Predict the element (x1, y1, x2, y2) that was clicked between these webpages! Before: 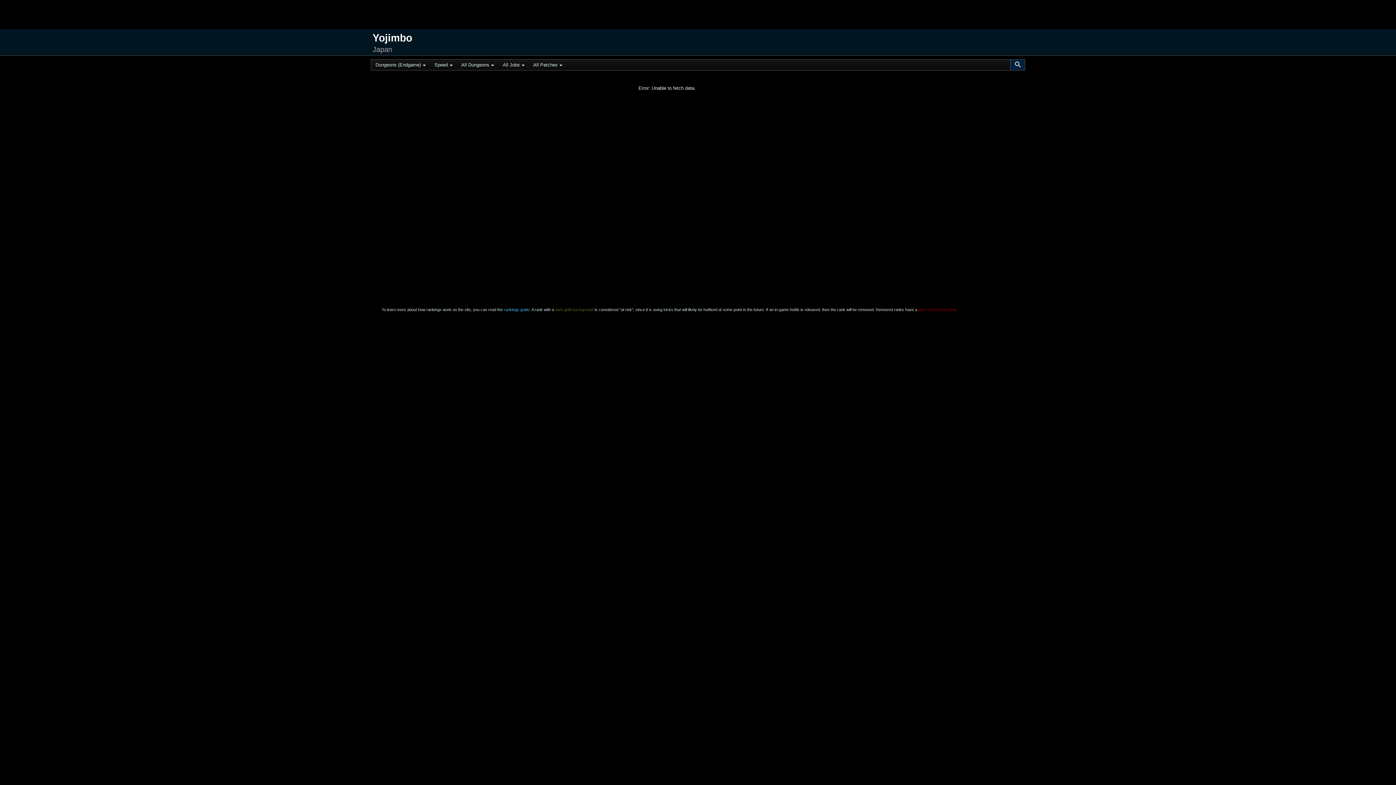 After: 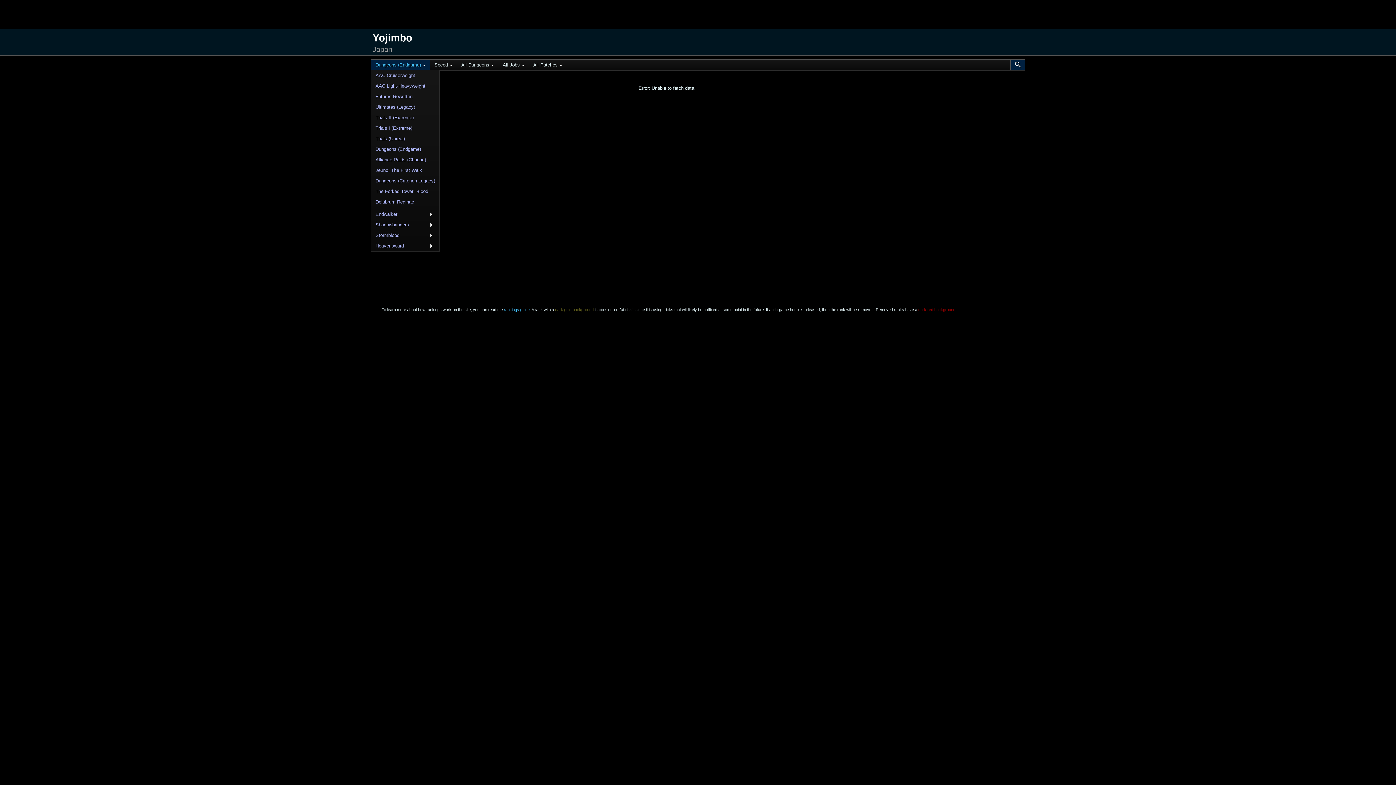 Action: label: +
Dungeons (Endgame) bbox: (371, 59, 430, 70)